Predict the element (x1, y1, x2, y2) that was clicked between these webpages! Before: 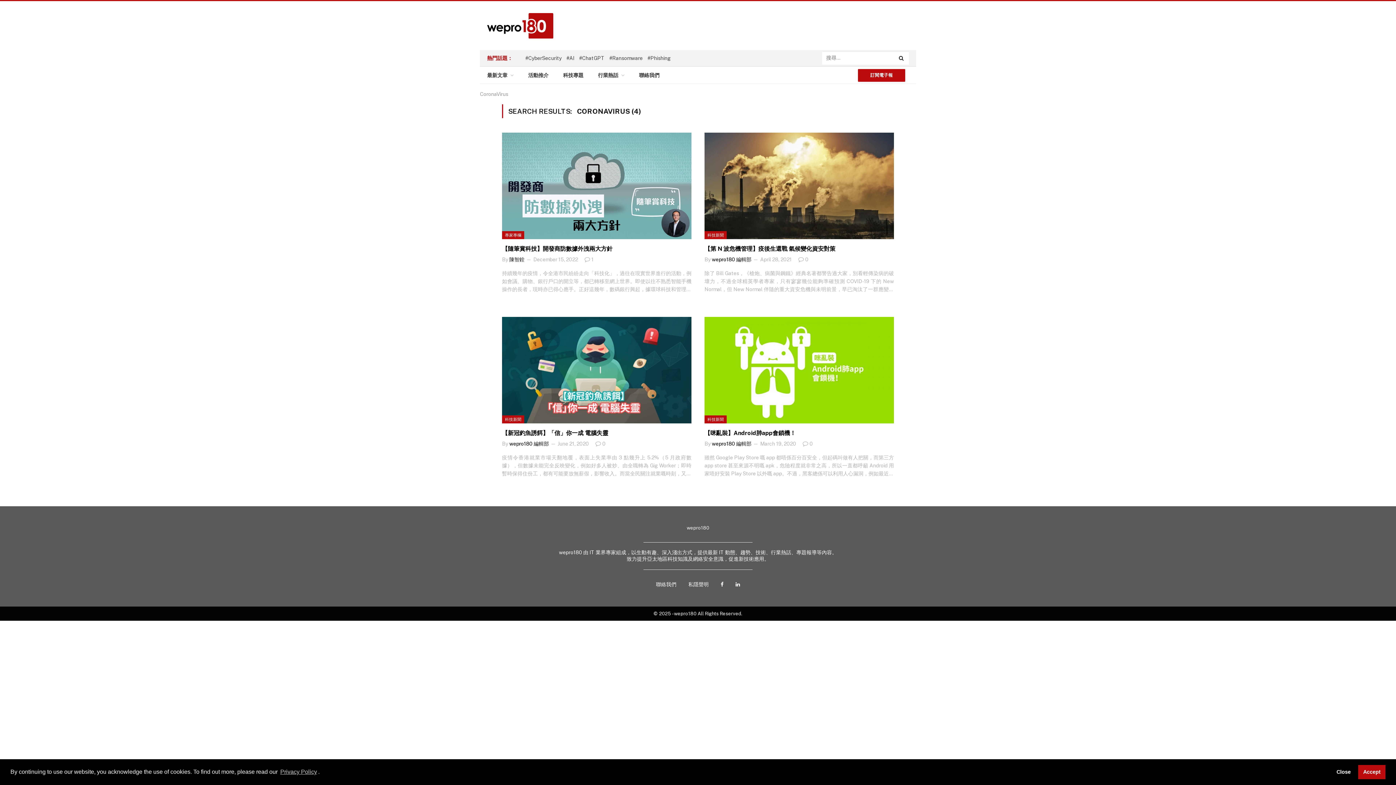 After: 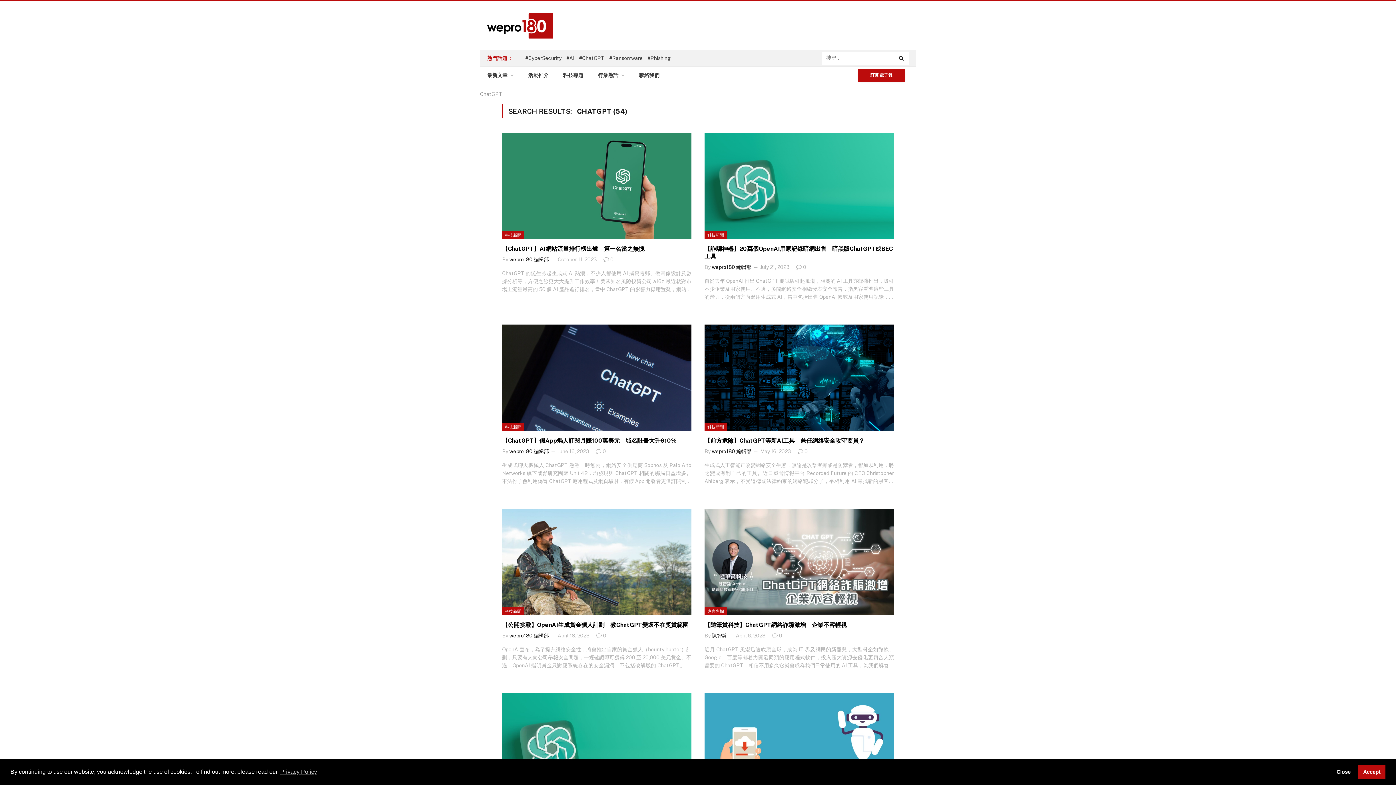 Action: bbox: (579, 54, 608, 61) label: #ChatGPT